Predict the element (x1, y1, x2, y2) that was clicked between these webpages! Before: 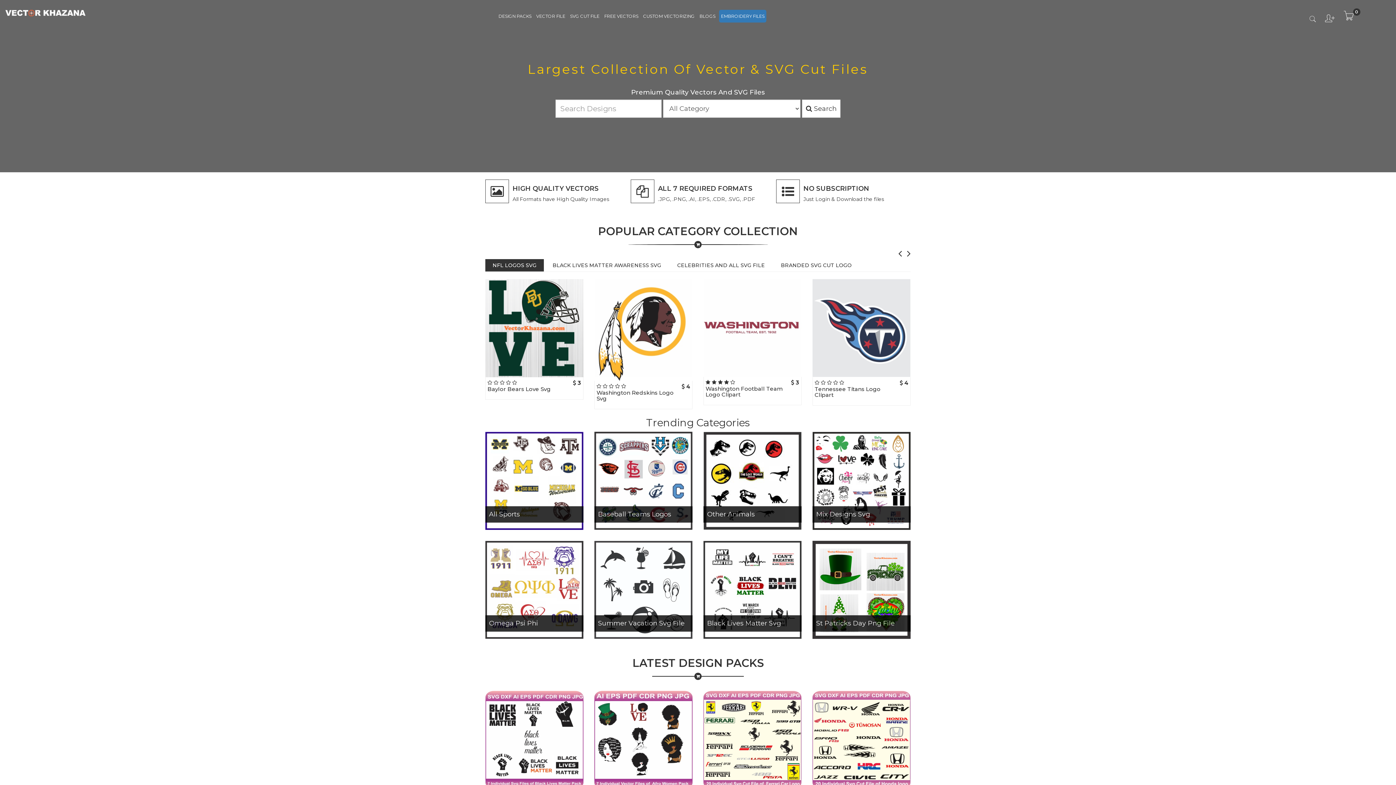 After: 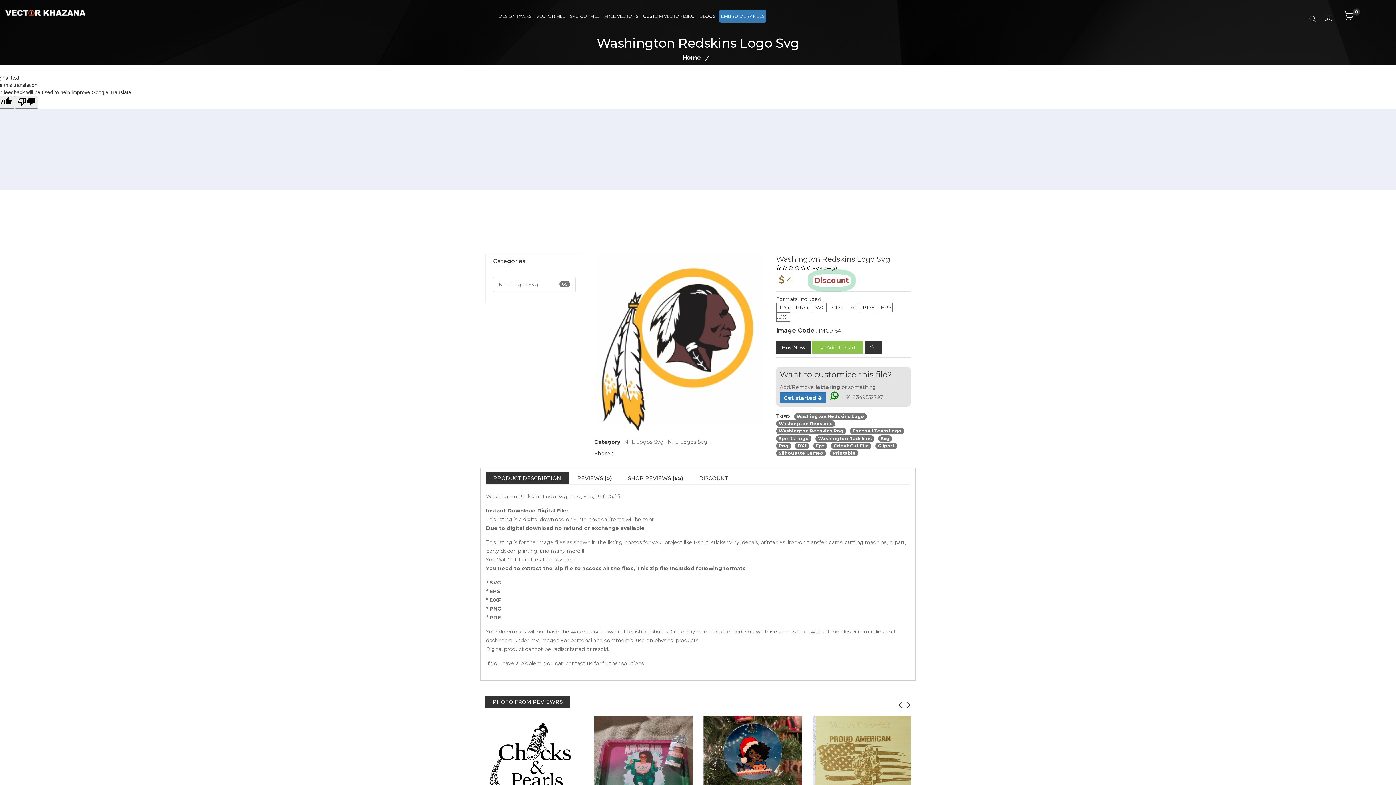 Action: label: Washington Redskins Logo Svg bbox: (596, 389, 673, 402)